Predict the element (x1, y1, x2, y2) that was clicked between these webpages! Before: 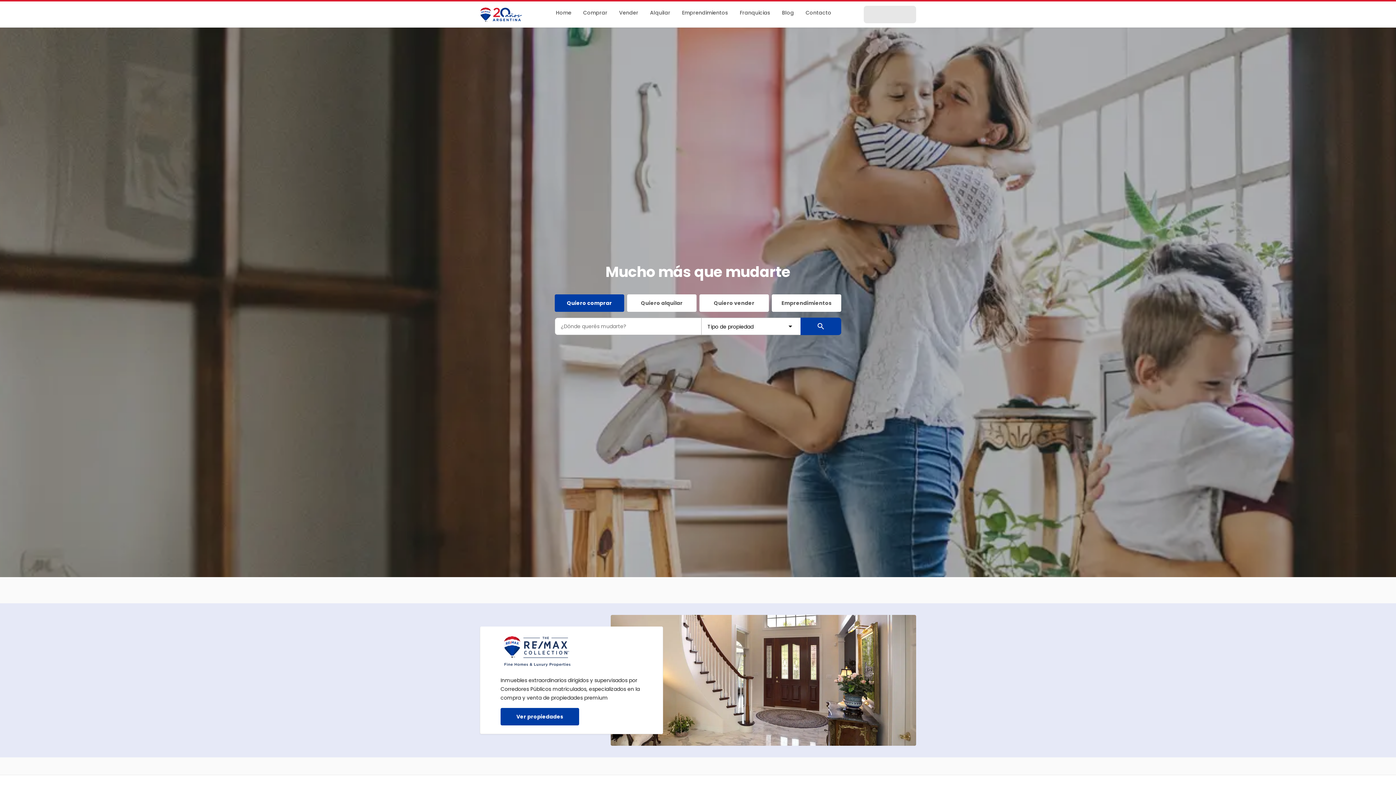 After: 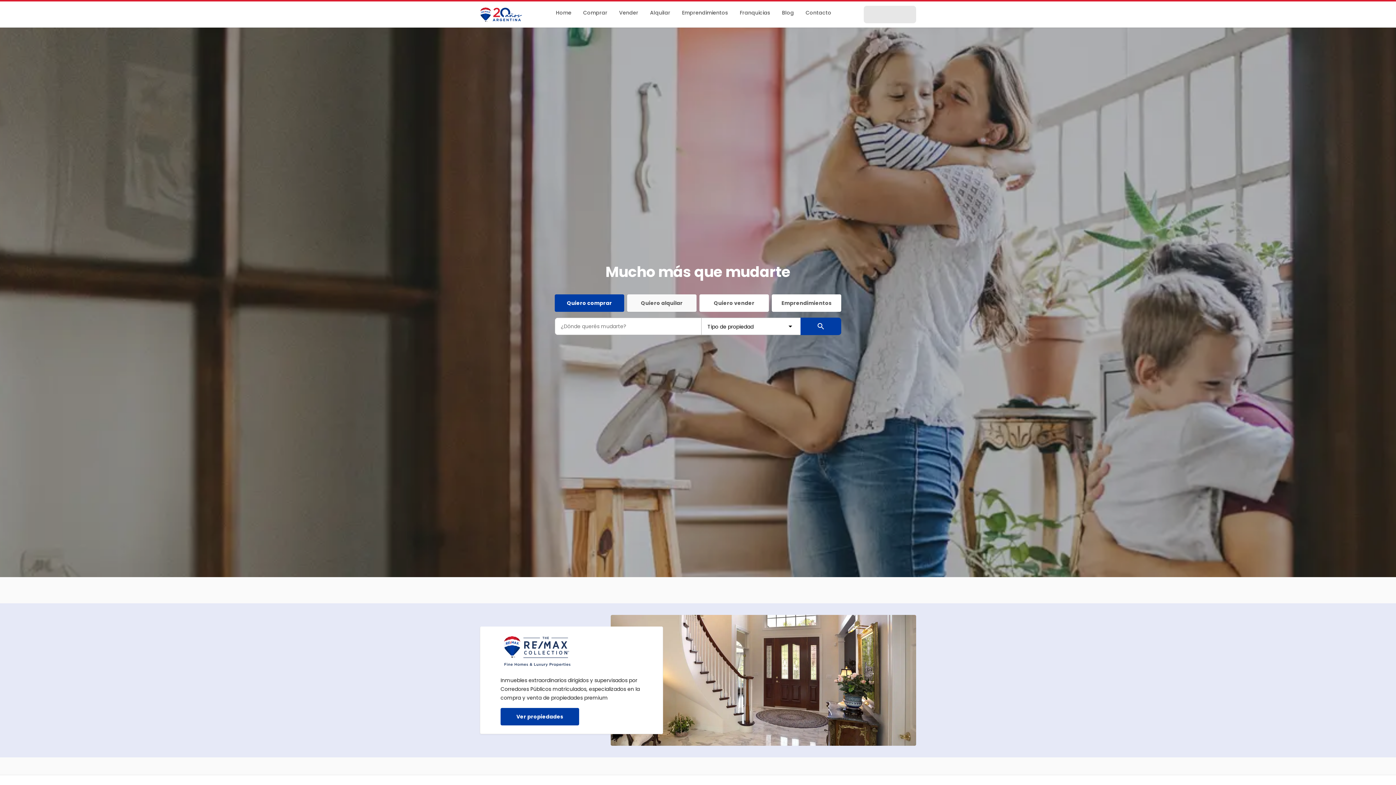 Action: label: Quiero alquilar bbox: (627, 294, 696, 312)